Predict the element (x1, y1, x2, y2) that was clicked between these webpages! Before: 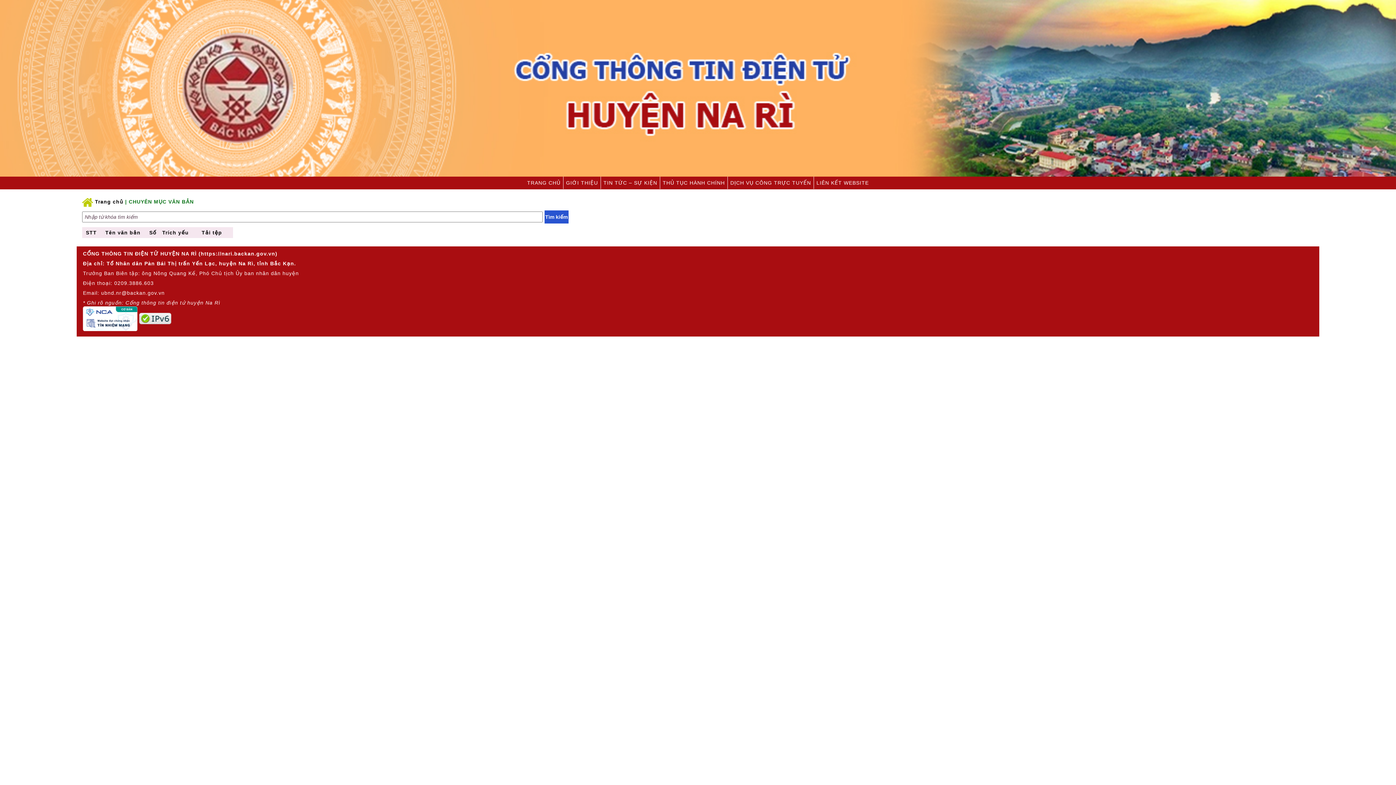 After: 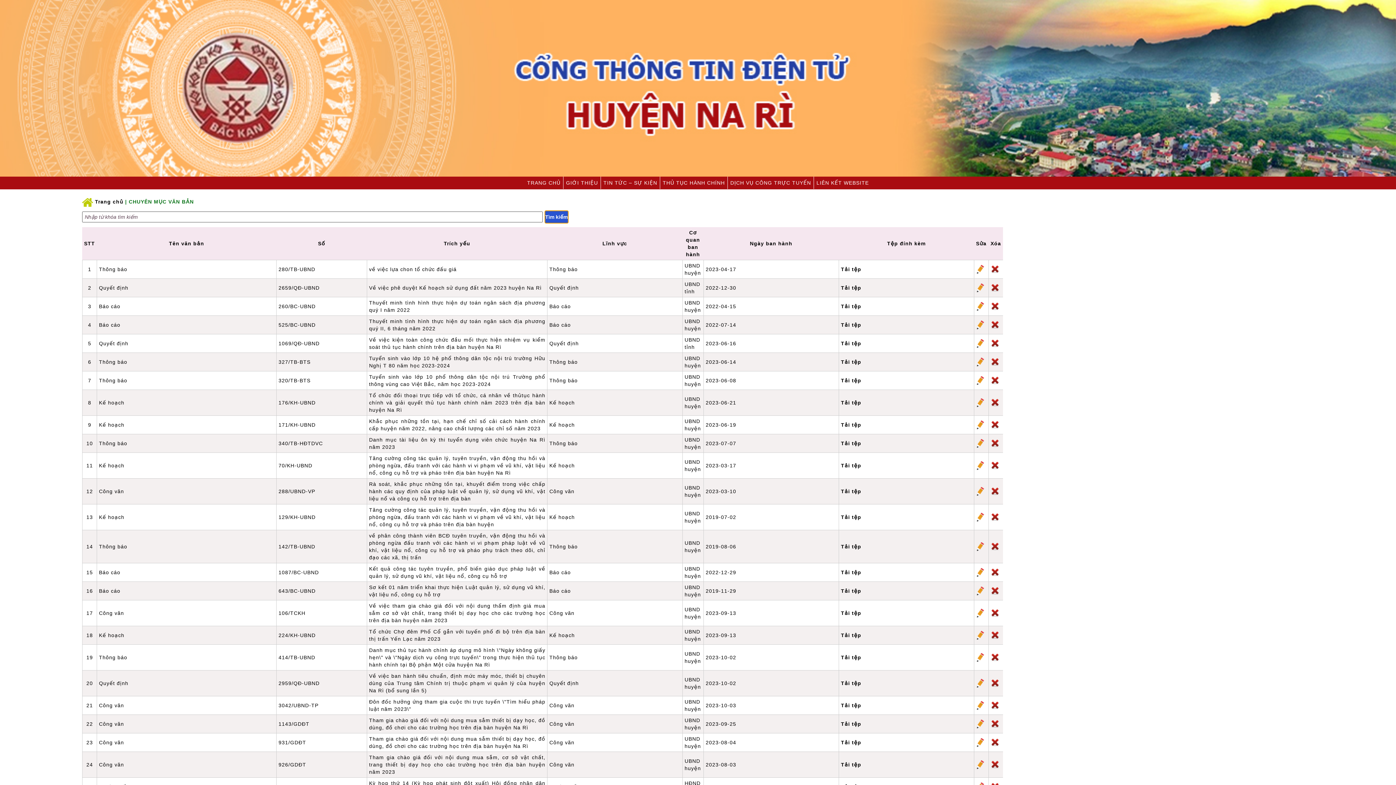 Action: label: Tìm kiếm bbox: (544, 210, 568, 223)